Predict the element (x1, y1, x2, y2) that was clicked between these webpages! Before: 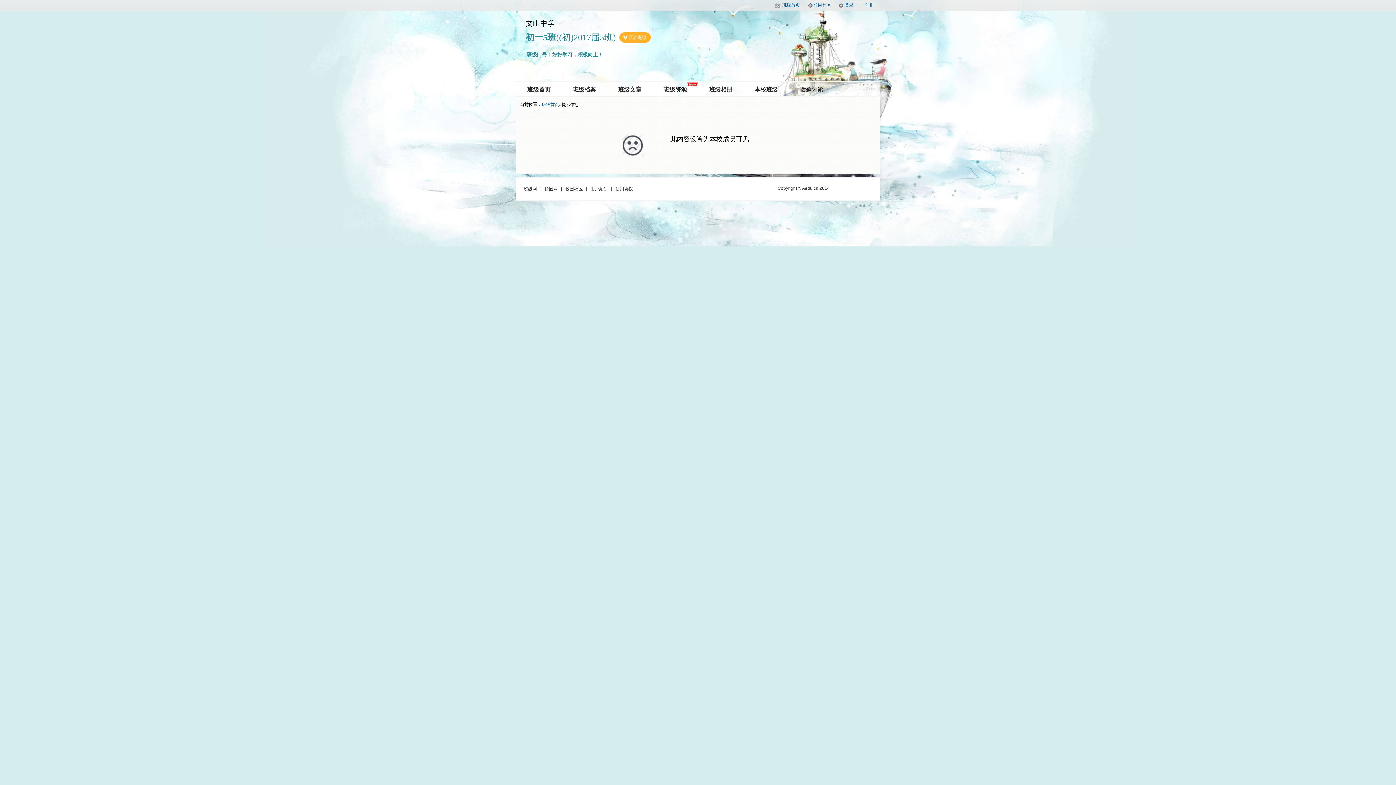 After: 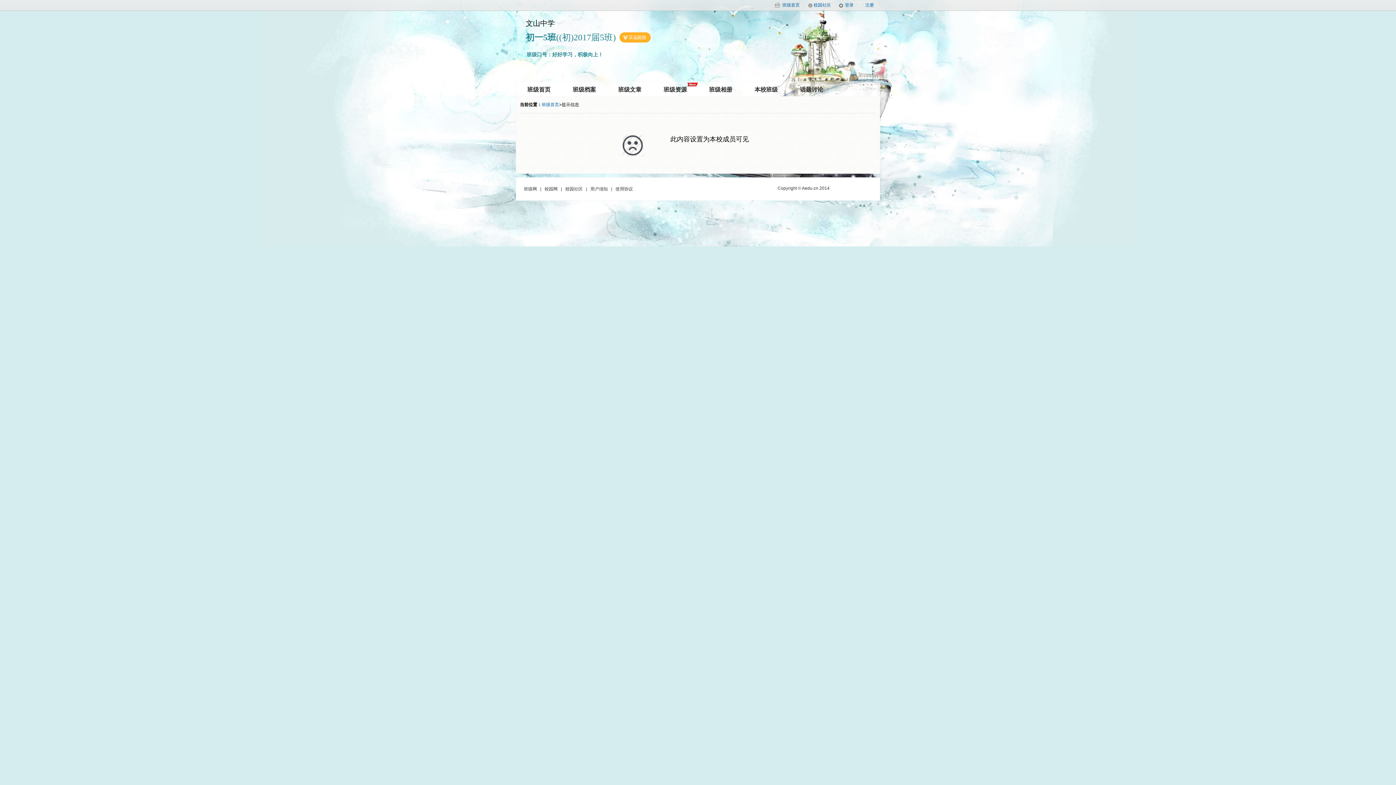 Action: label: 班级资源 bbox: (663, 81, 687, 93)